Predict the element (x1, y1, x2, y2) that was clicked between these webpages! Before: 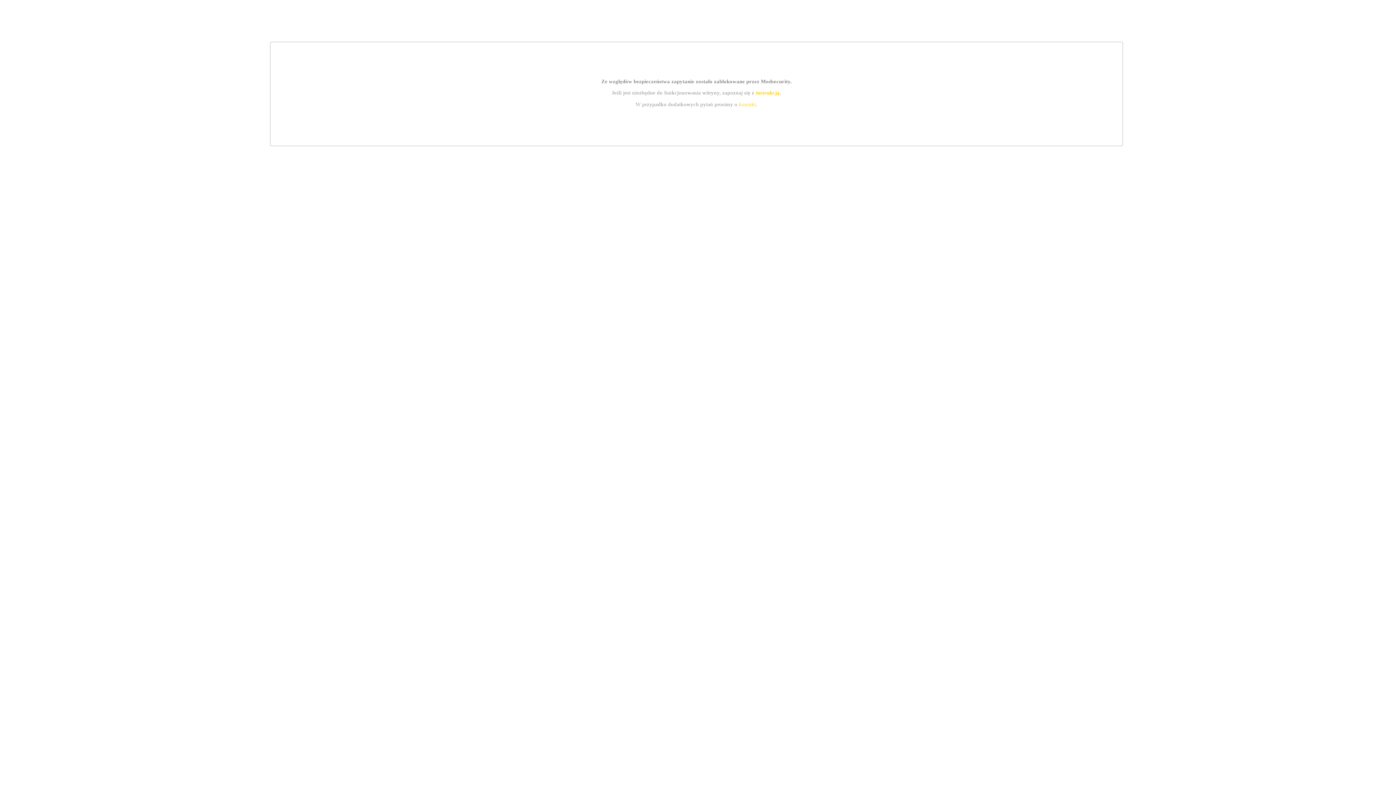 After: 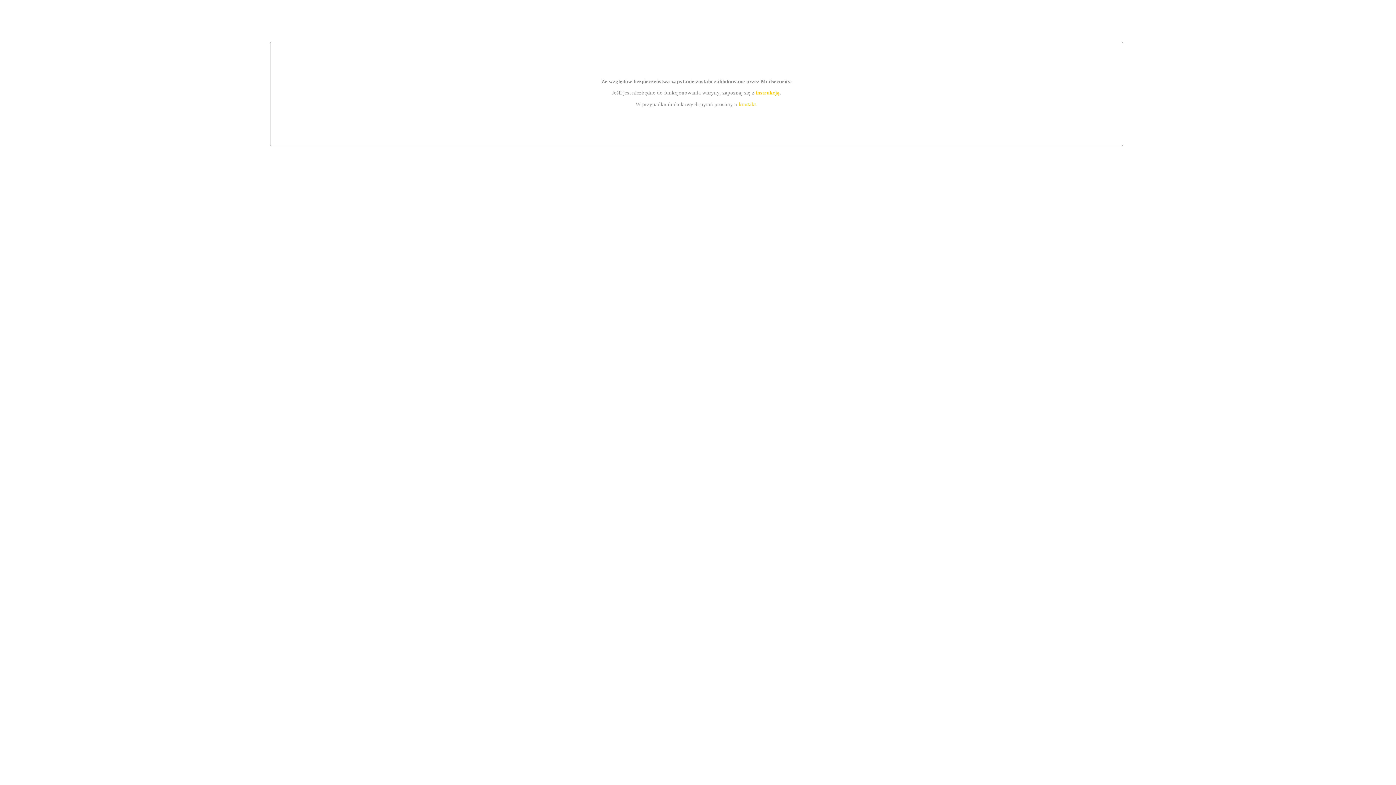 Action: bbox: (755, 89, 779, 95) label: instrukcją